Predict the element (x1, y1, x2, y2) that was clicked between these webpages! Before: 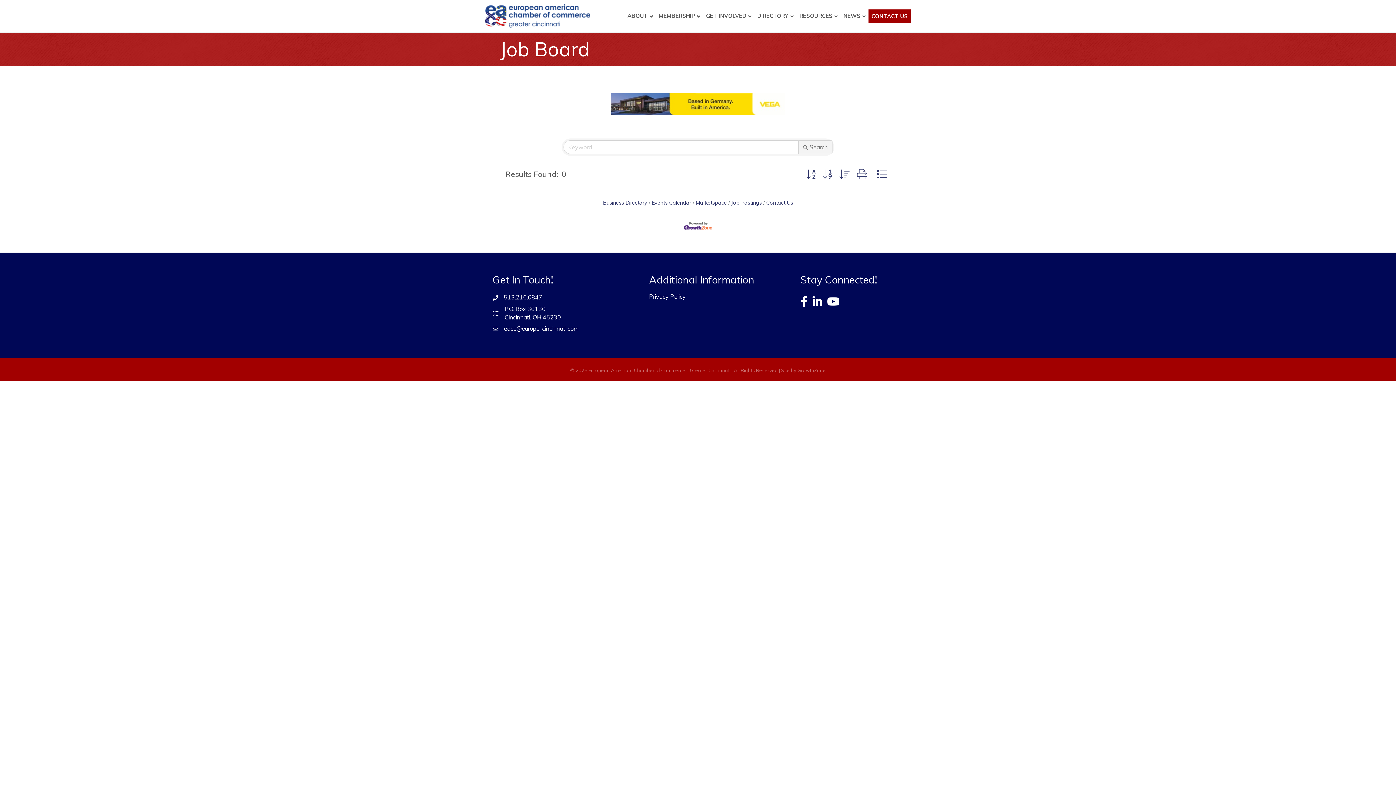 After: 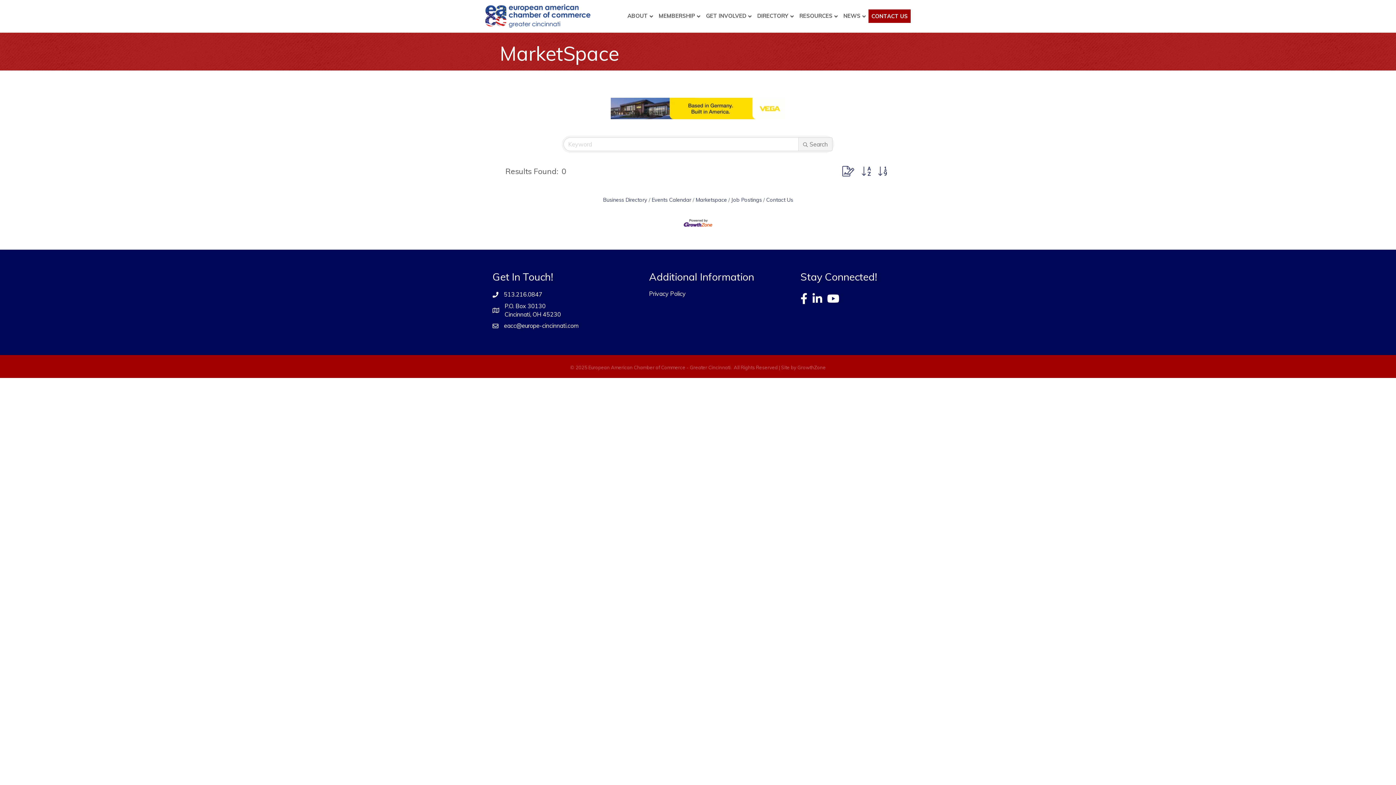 Action: label: Marketspace bbox: (692, 199, 727, 206)